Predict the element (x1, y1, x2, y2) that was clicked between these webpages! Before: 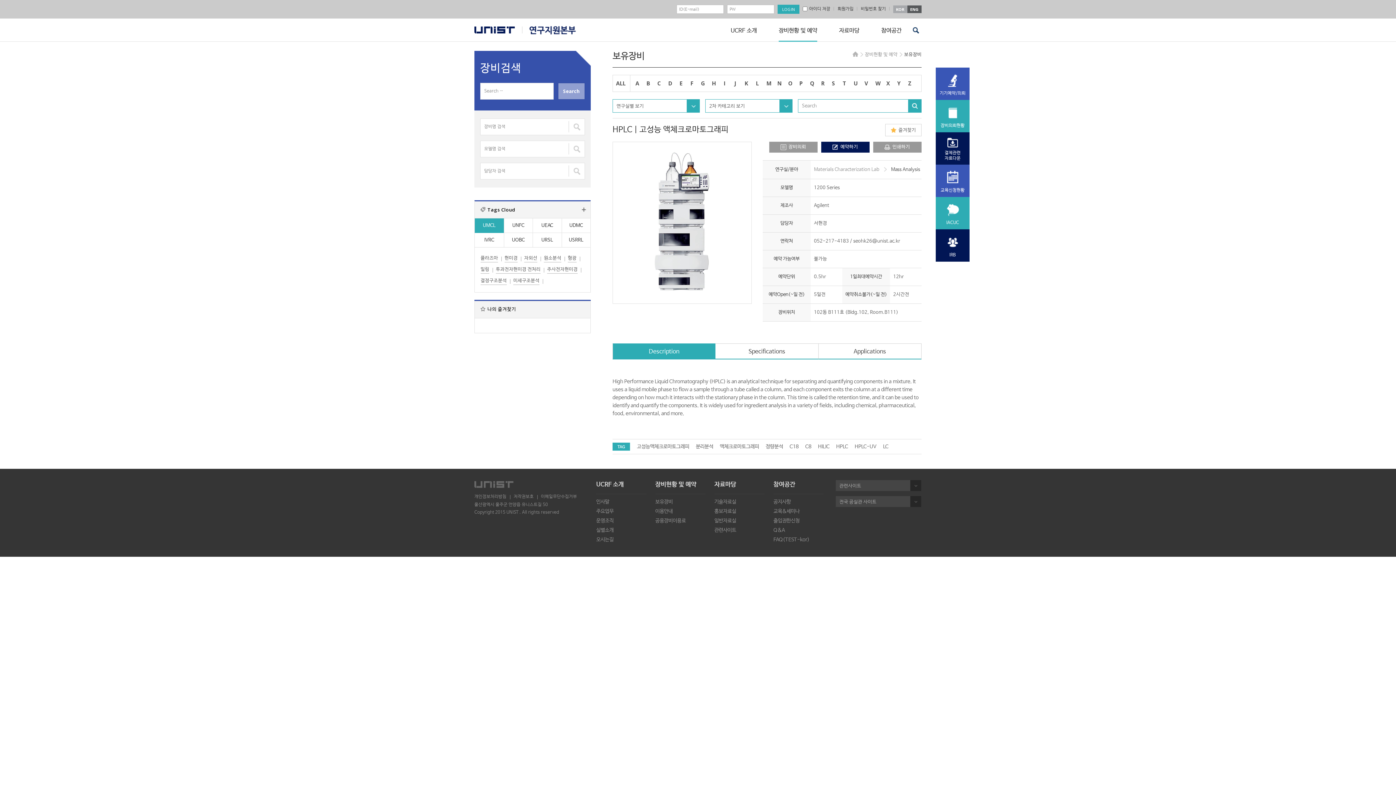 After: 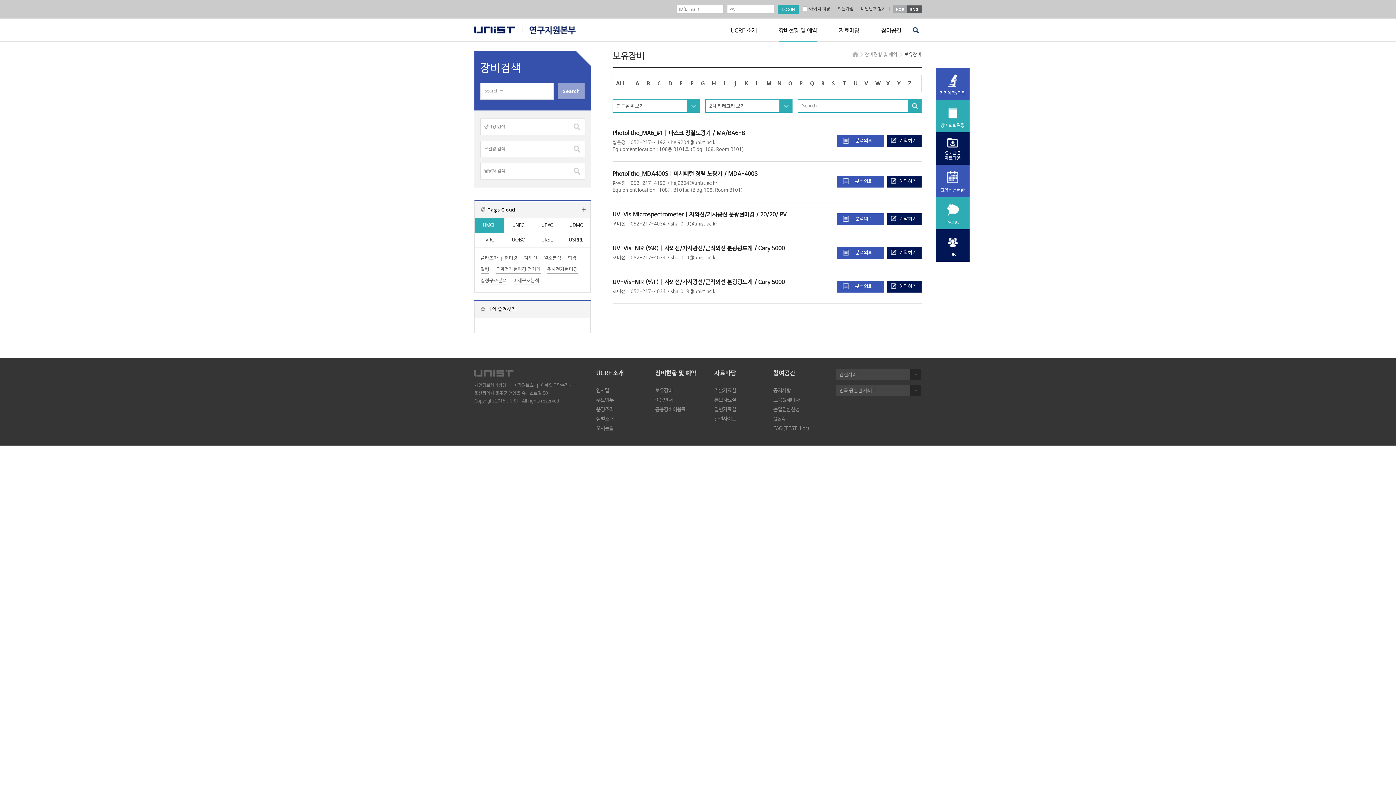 Action: bbox: (524, 254, 537, 262) label: 자외선